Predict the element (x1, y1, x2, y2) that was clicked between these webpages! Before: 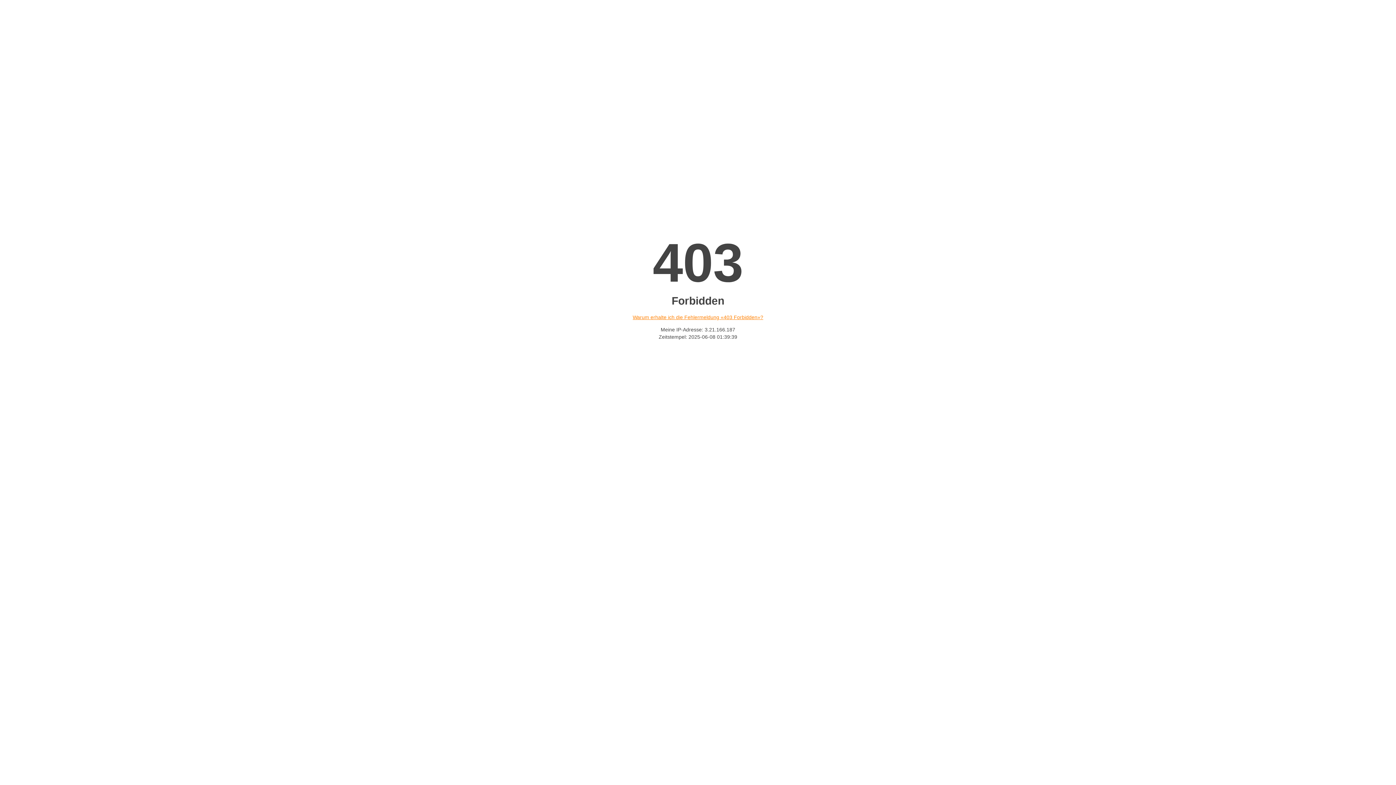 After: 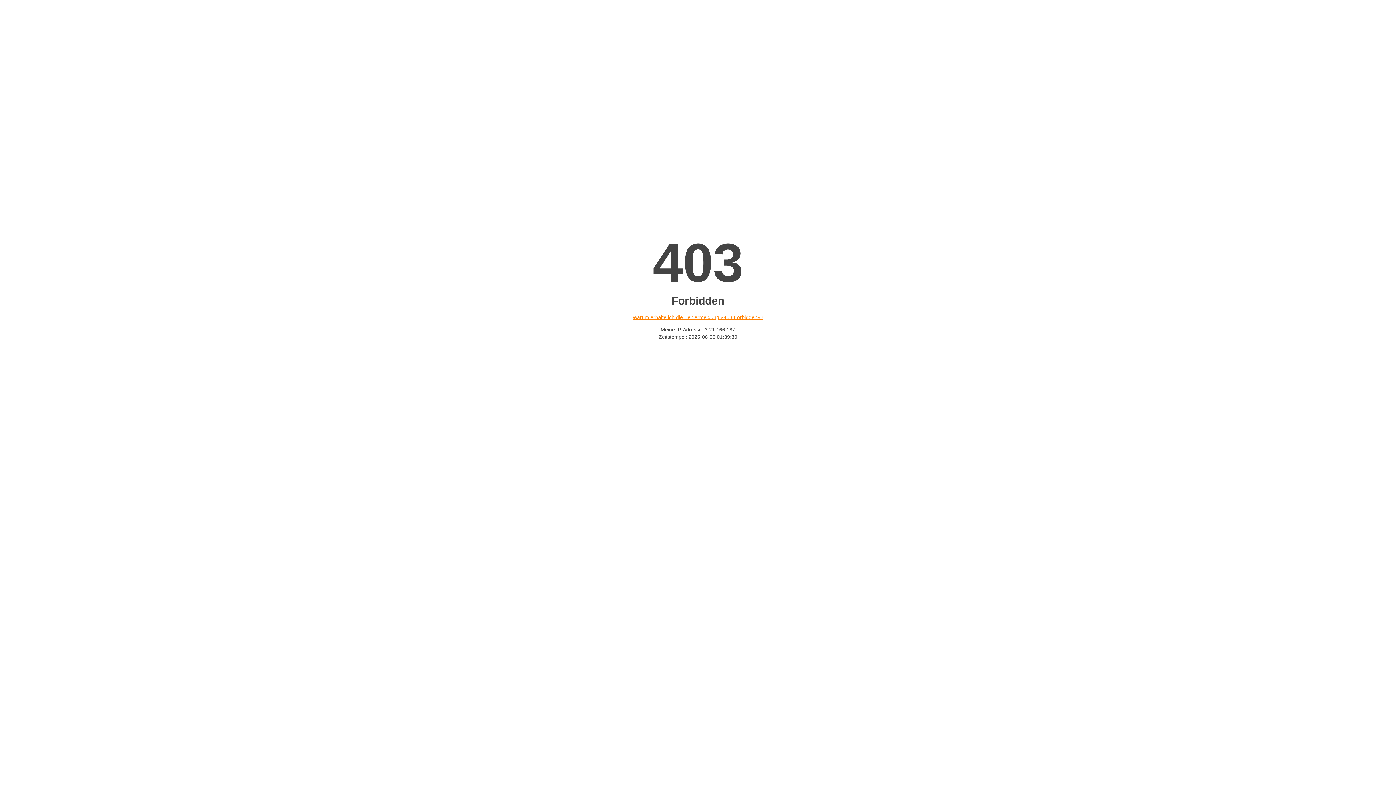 Action: bbox: (632, 314, 763, 320) label: Warum erhalte ich die Fehlermeldung «403 Forbidden»?